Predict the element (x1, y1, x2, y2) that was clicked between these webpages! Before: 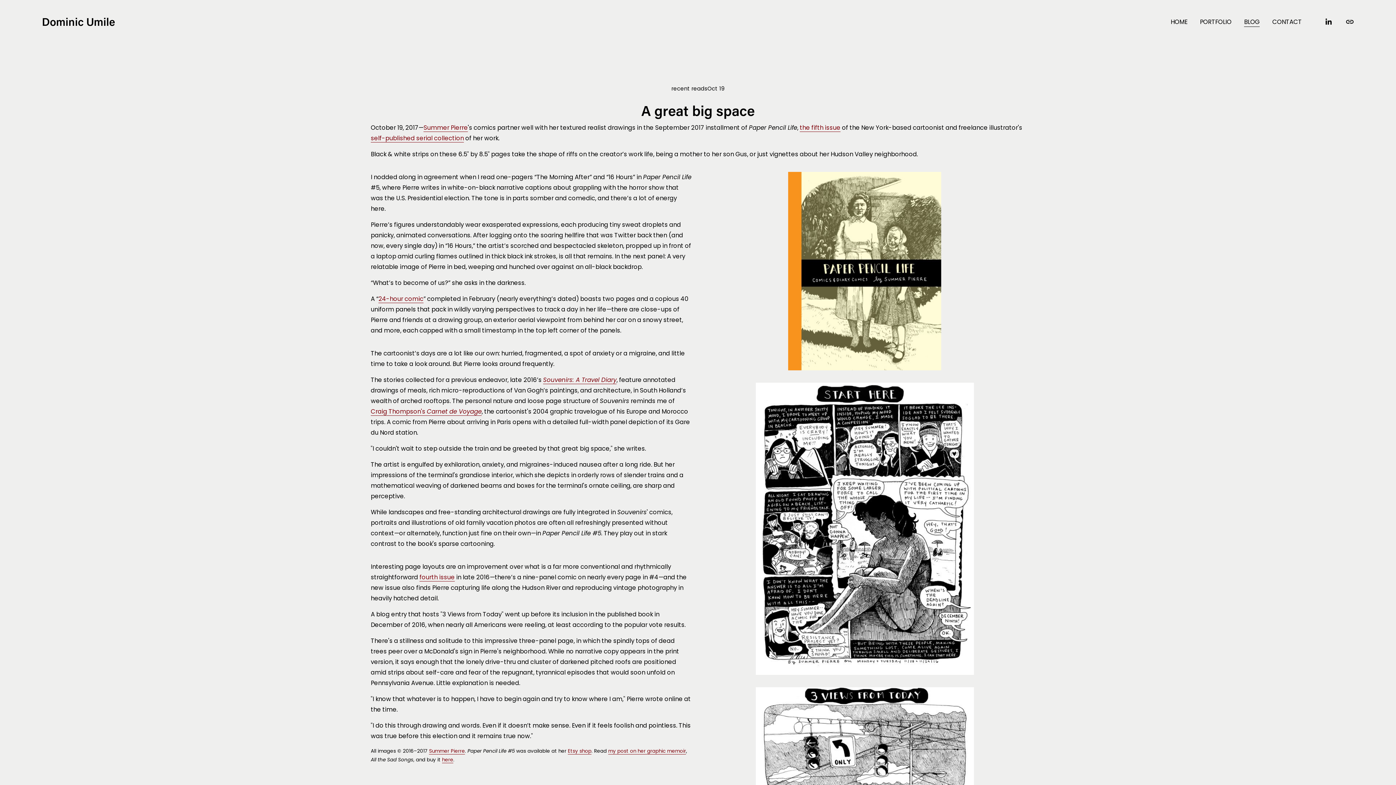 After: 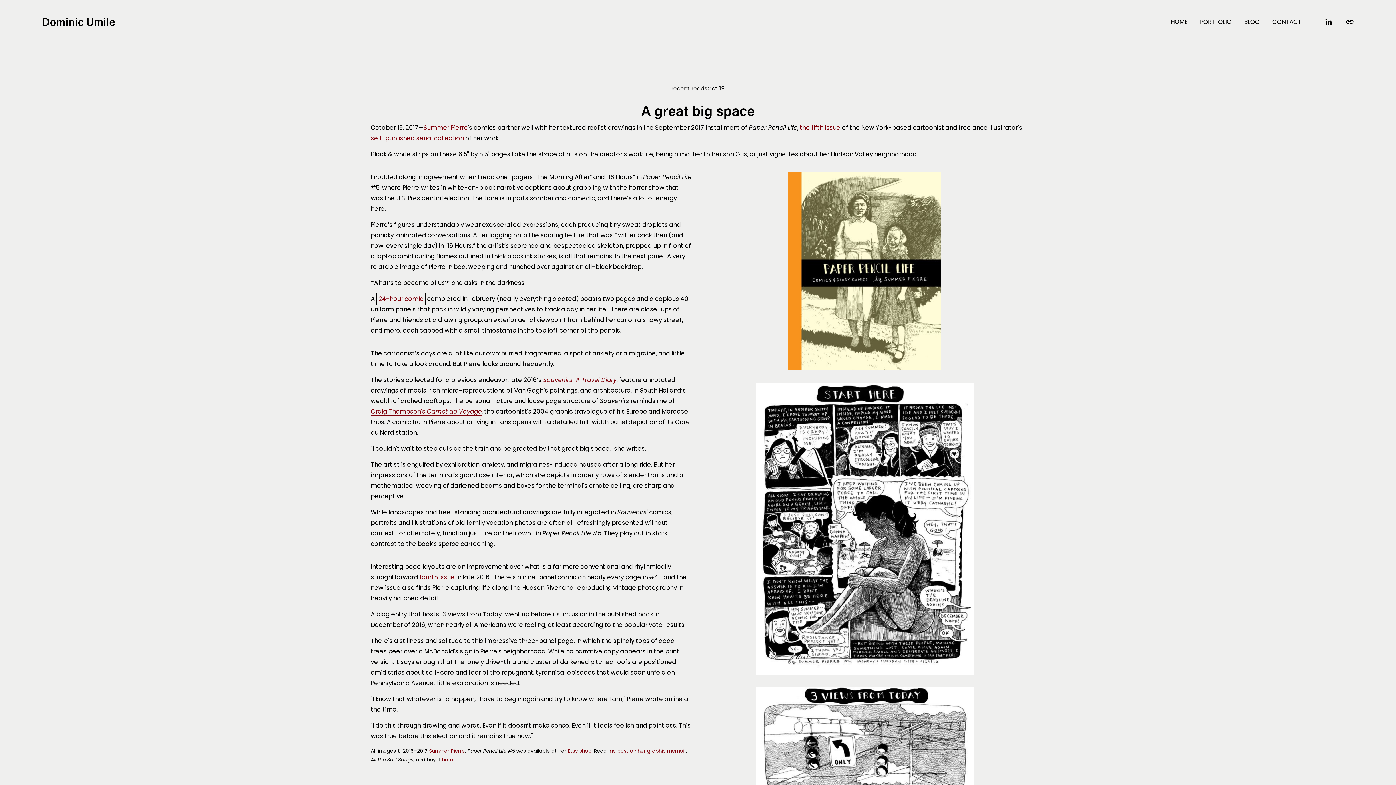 Action: label: 24-hour comic bbox: (378, 294, 423, 303)